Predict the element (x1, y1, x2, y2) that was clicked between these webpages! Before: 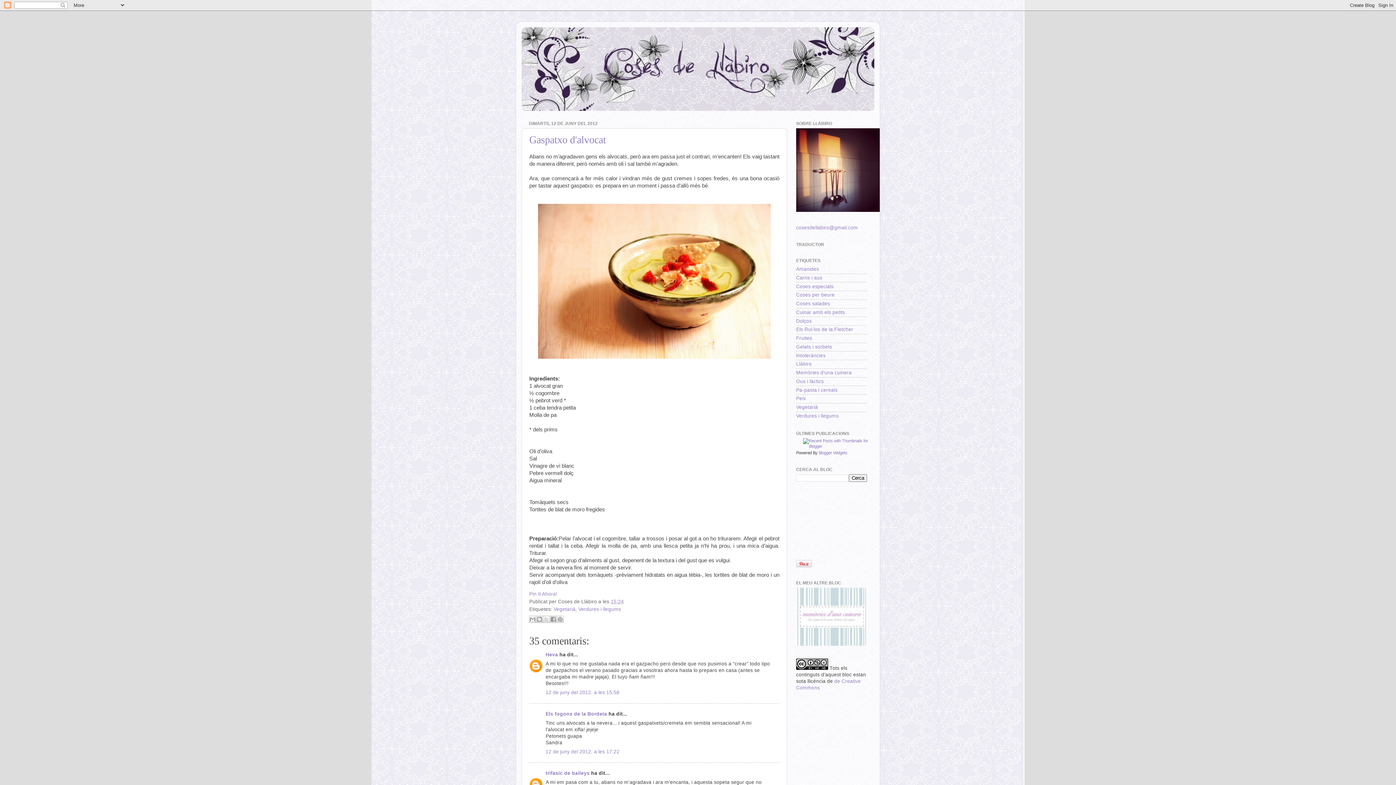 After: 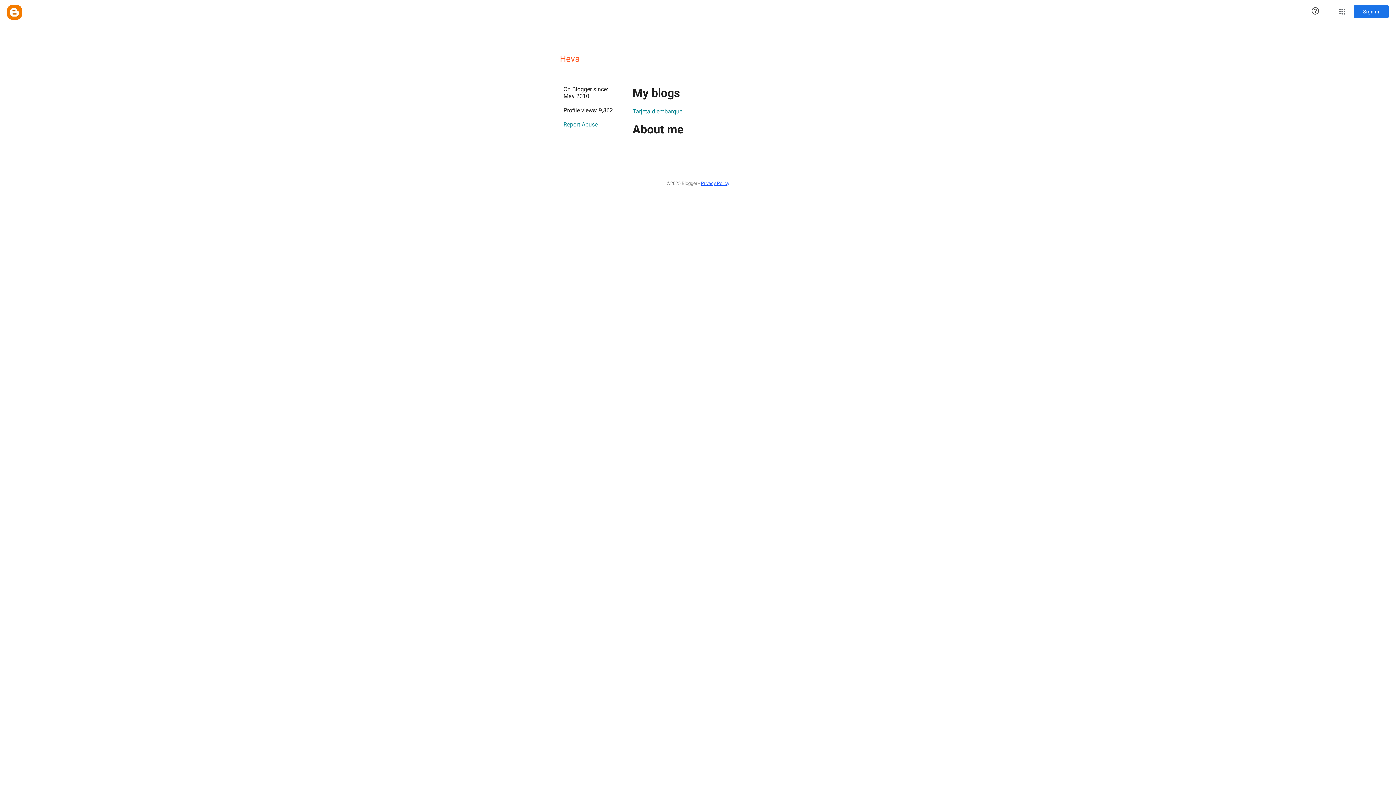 Action: bbox: (545, 652, 558, 657) label: Heva